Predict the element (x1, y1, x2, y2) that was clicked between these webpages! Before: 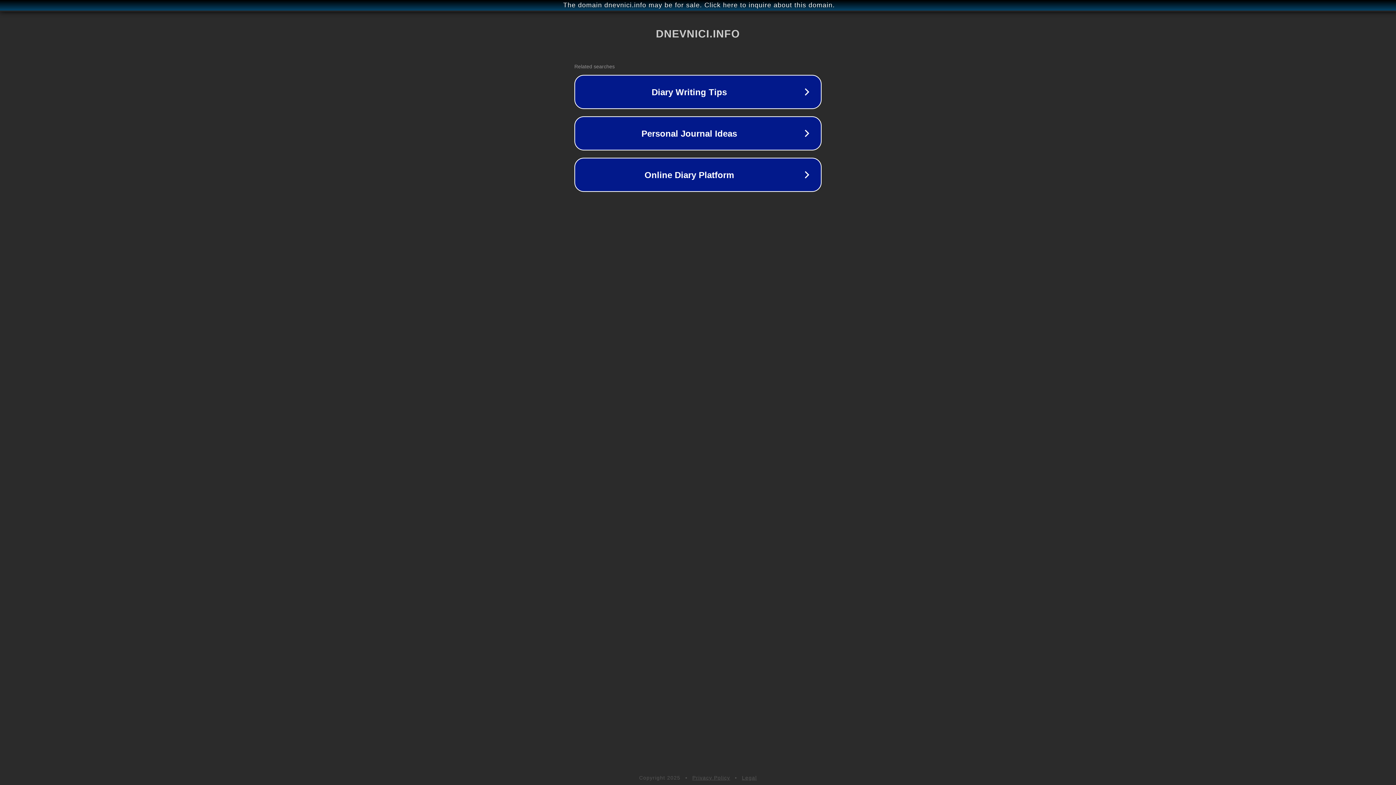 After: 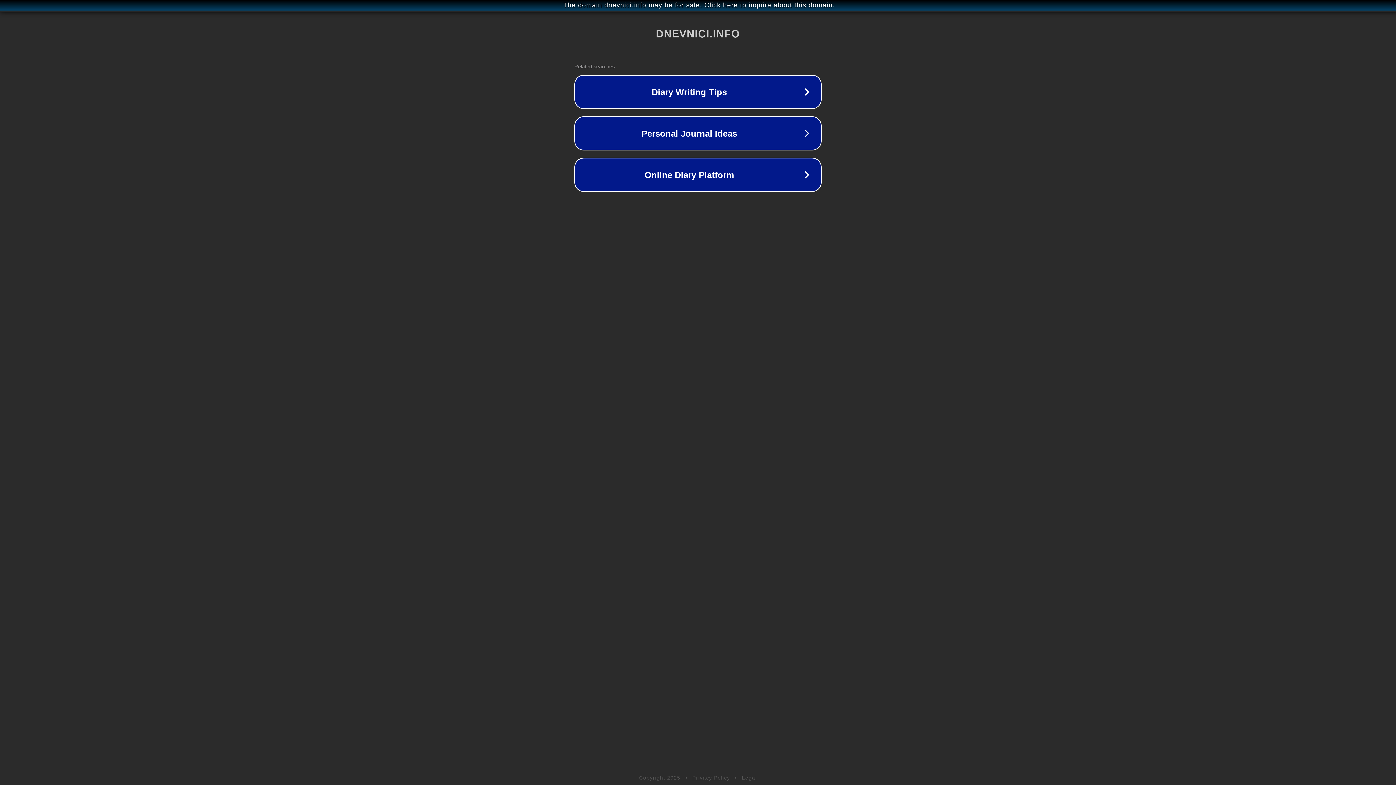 Action: label: Legal bbox: (742, 775, 757, 781)